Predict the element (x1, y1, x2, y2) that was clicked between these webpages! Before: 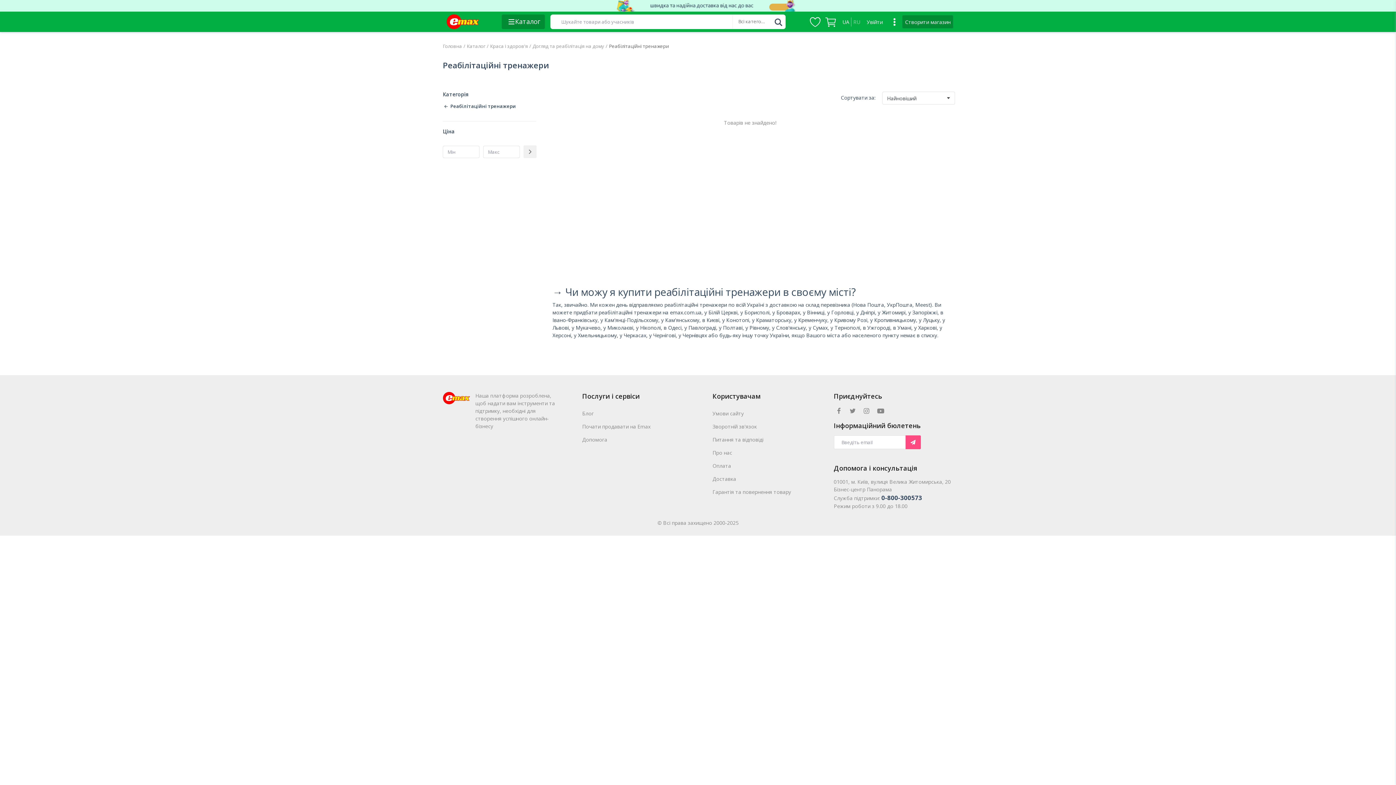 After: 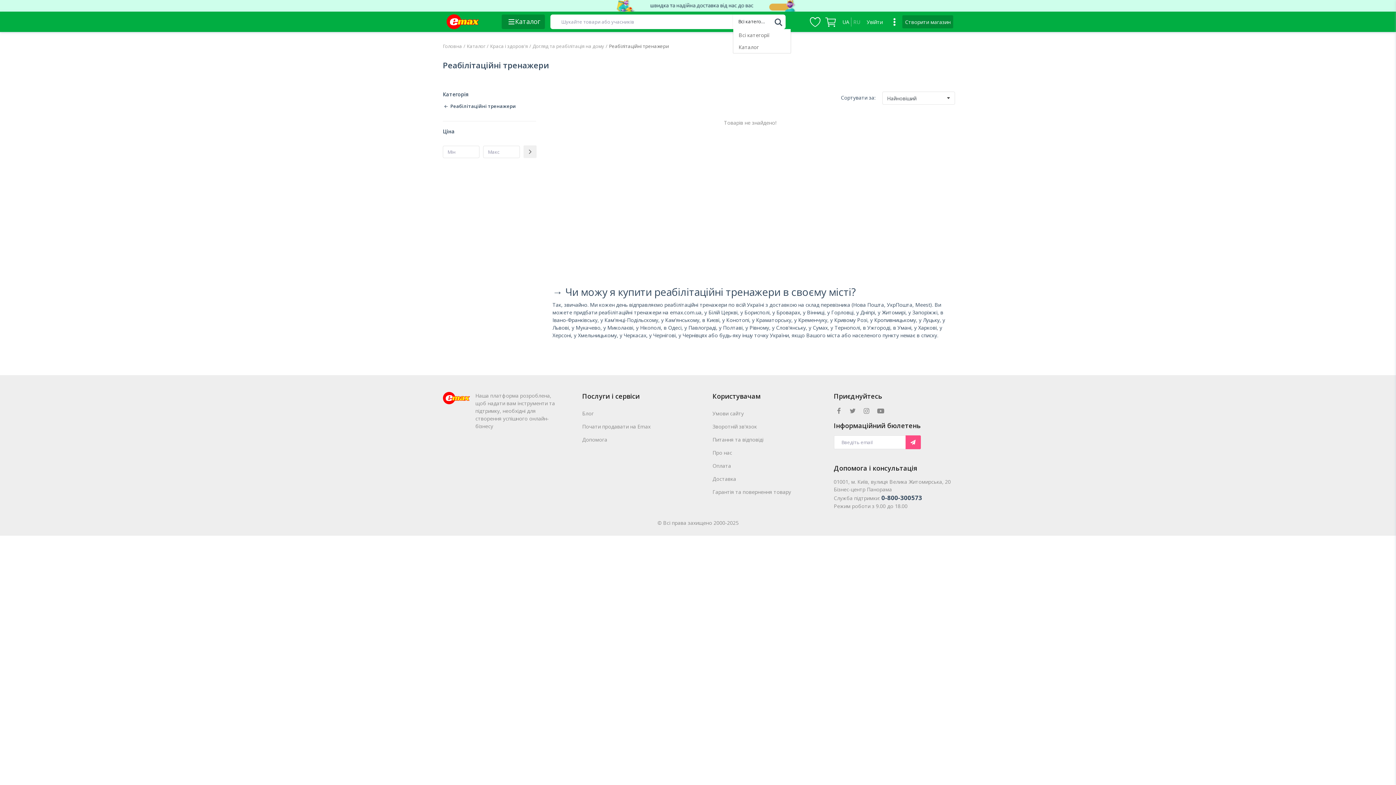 Action: bbox: (733, 16, 771, 27) label: Всі категорії